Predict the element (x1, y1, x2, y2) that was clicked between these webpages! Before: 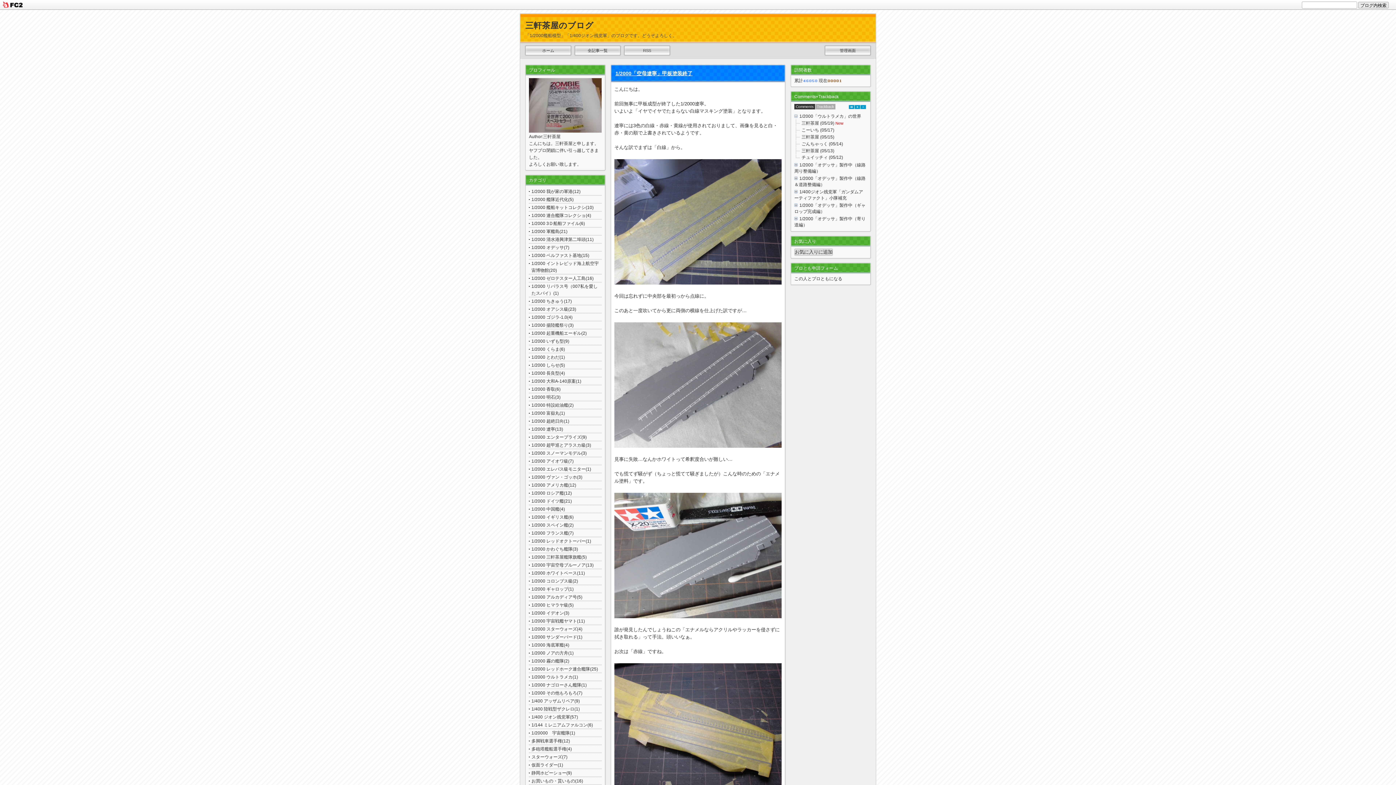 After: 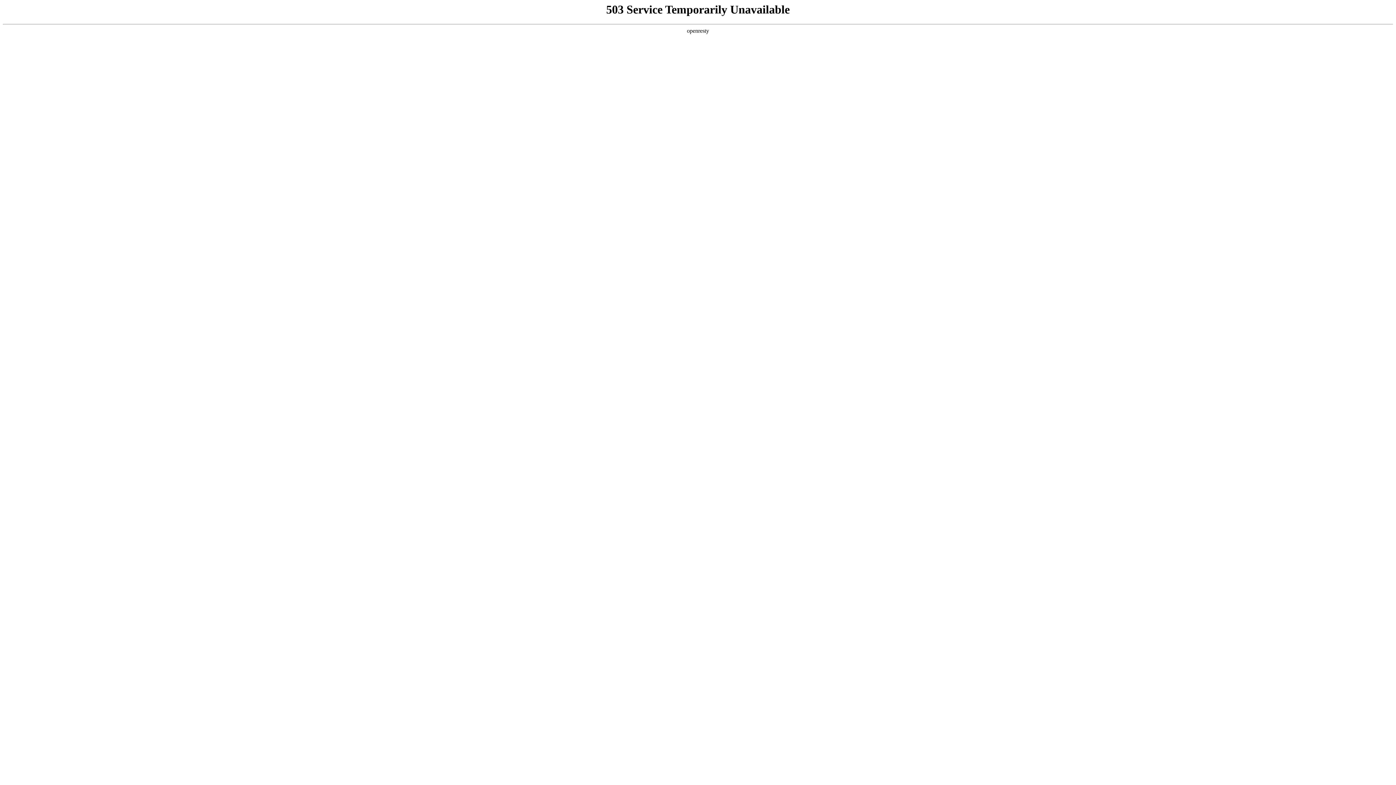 Action: label: この人とブロともになる bbox: (794, 276, 842, 281)